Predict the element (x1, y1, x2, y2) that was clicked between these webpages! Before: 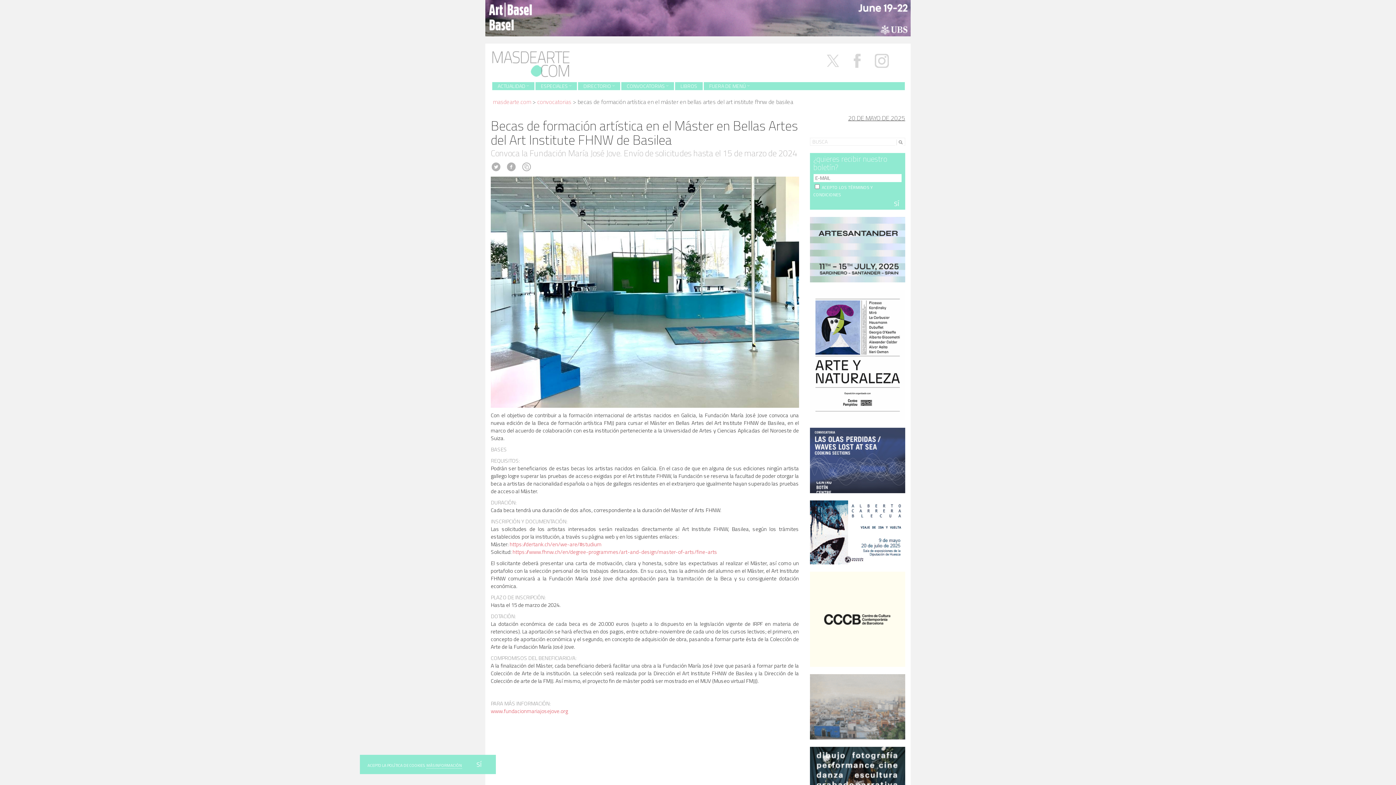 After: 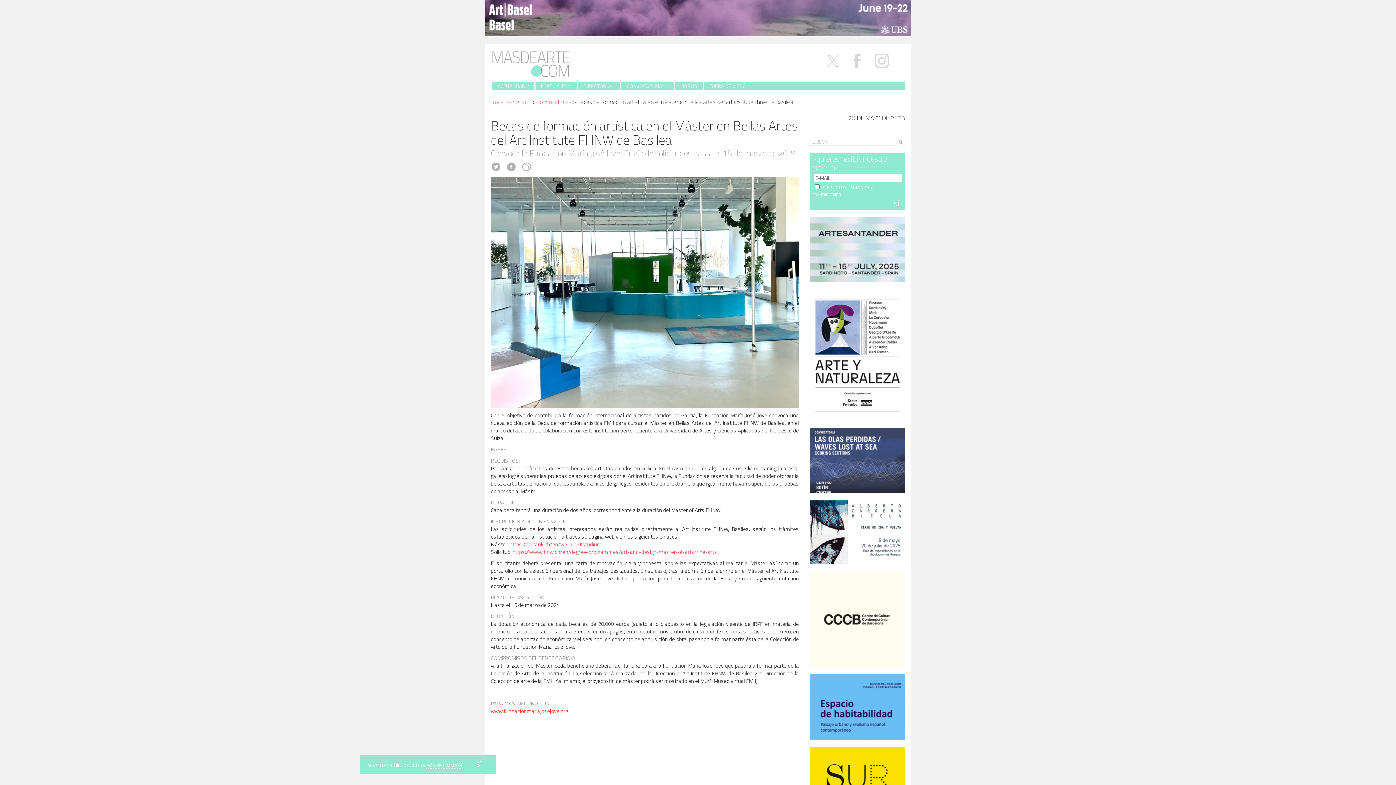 Action: bbox: (490, 707, 568, 715) label: www.fundacionmariajosejove.org